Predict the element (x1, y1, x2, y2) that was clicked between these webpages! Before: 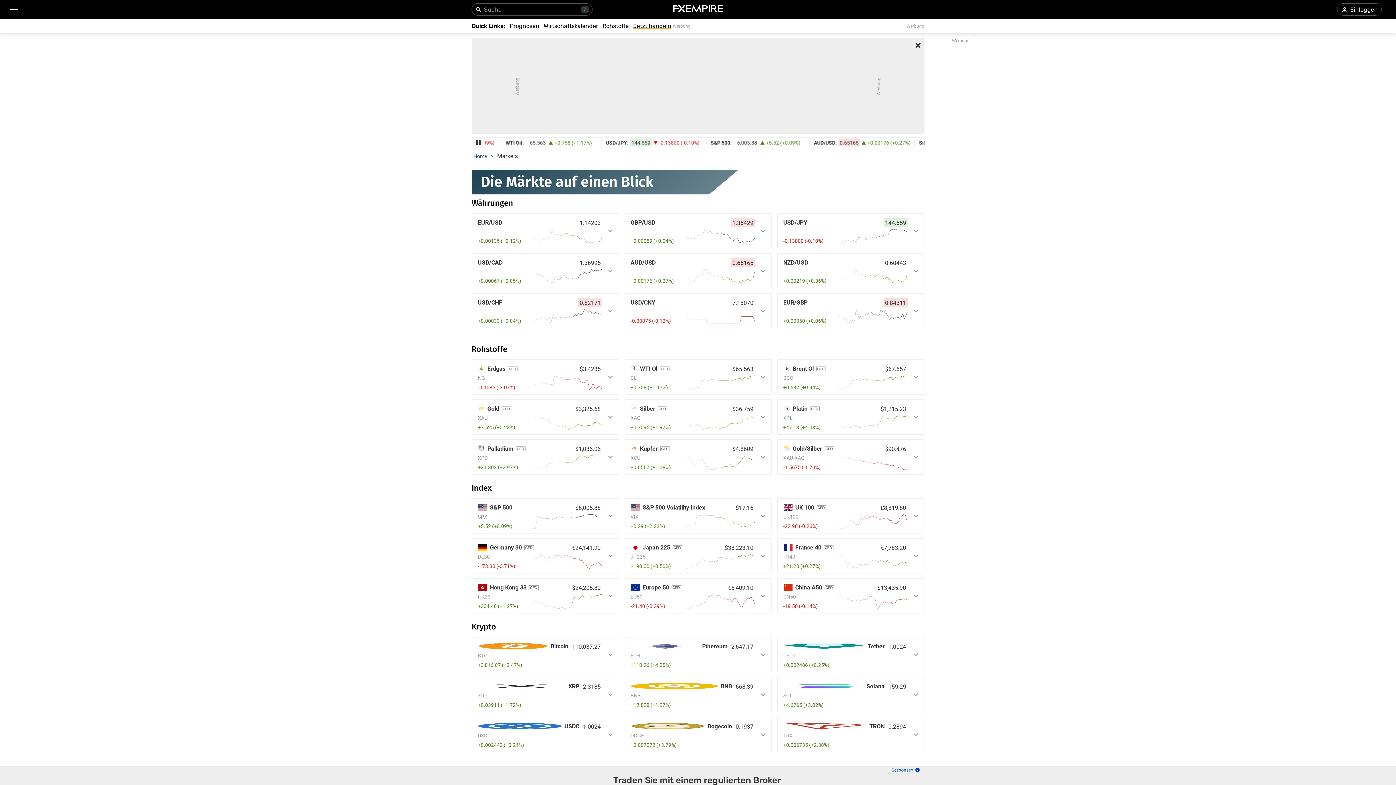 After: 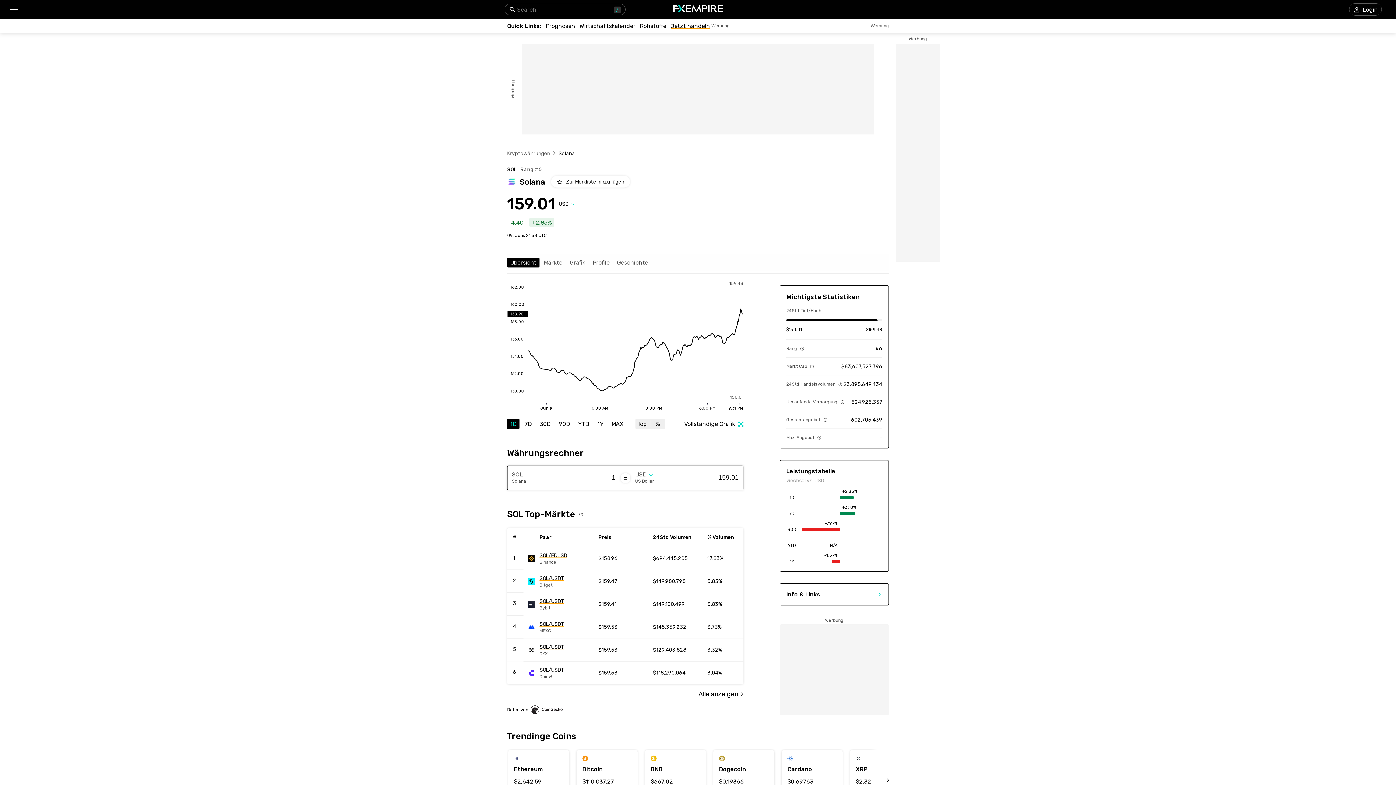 Action: label: Solana bbox: (866, 683, 886, 690)